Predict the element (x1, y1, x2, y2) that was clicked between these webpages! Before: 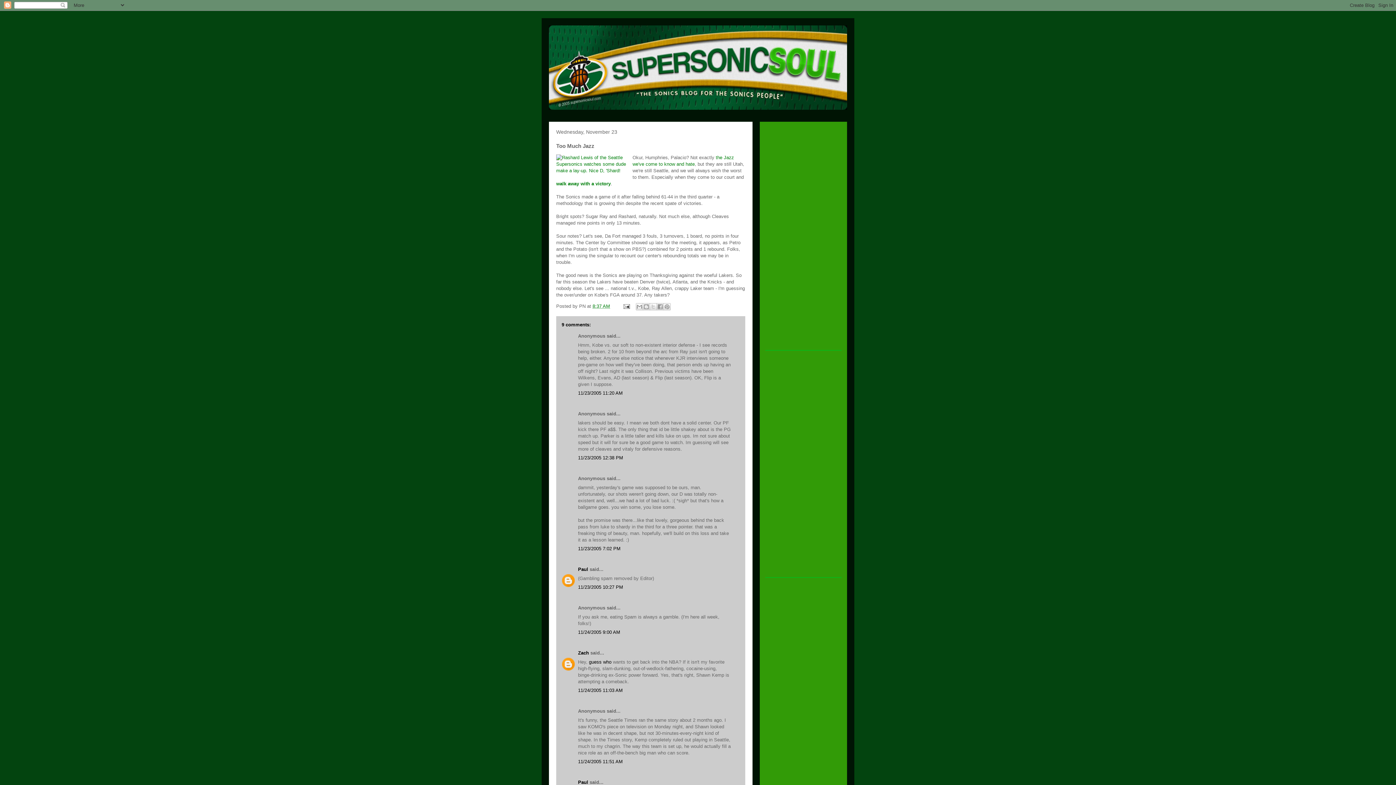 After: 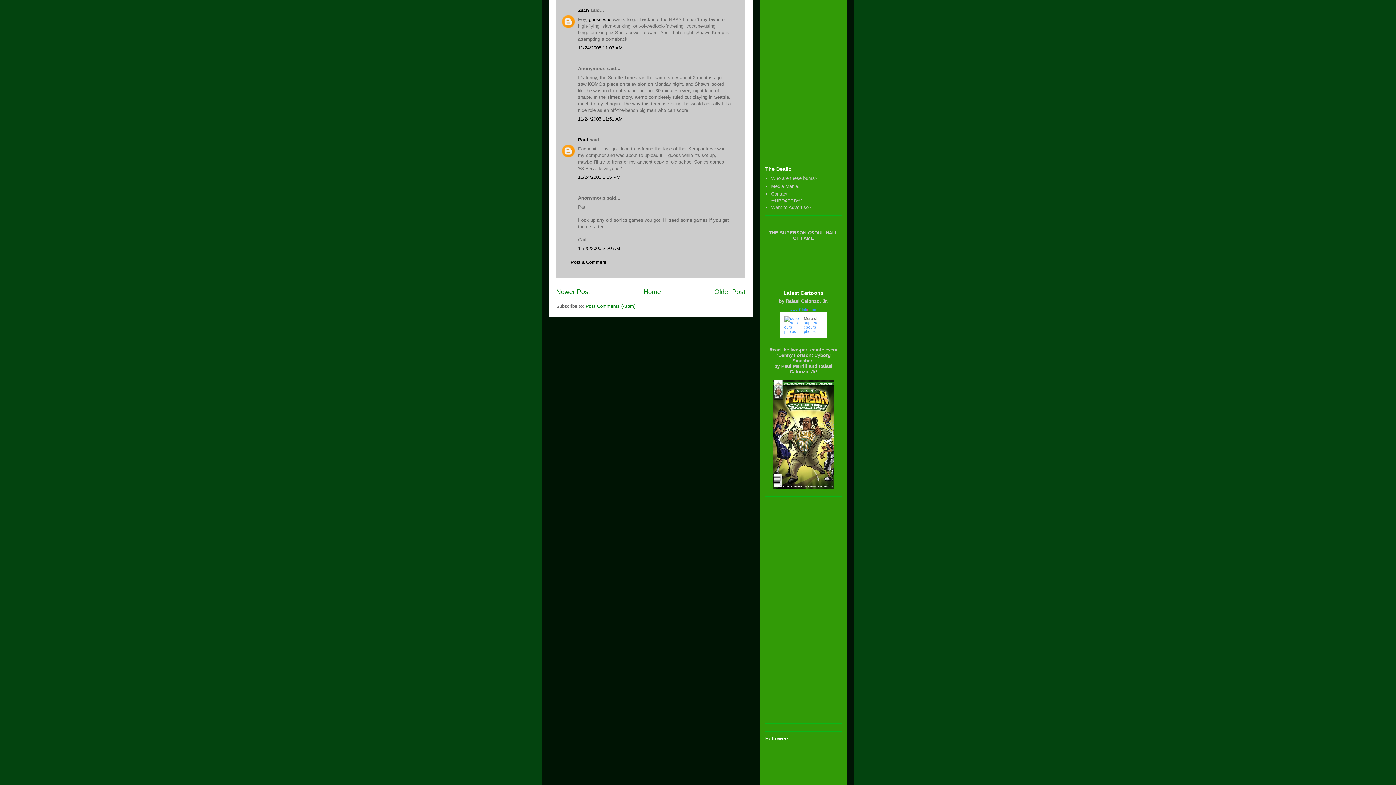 Action: bbox: (578, 688, 622, 693) label: 11/24/2005 11:03 AM